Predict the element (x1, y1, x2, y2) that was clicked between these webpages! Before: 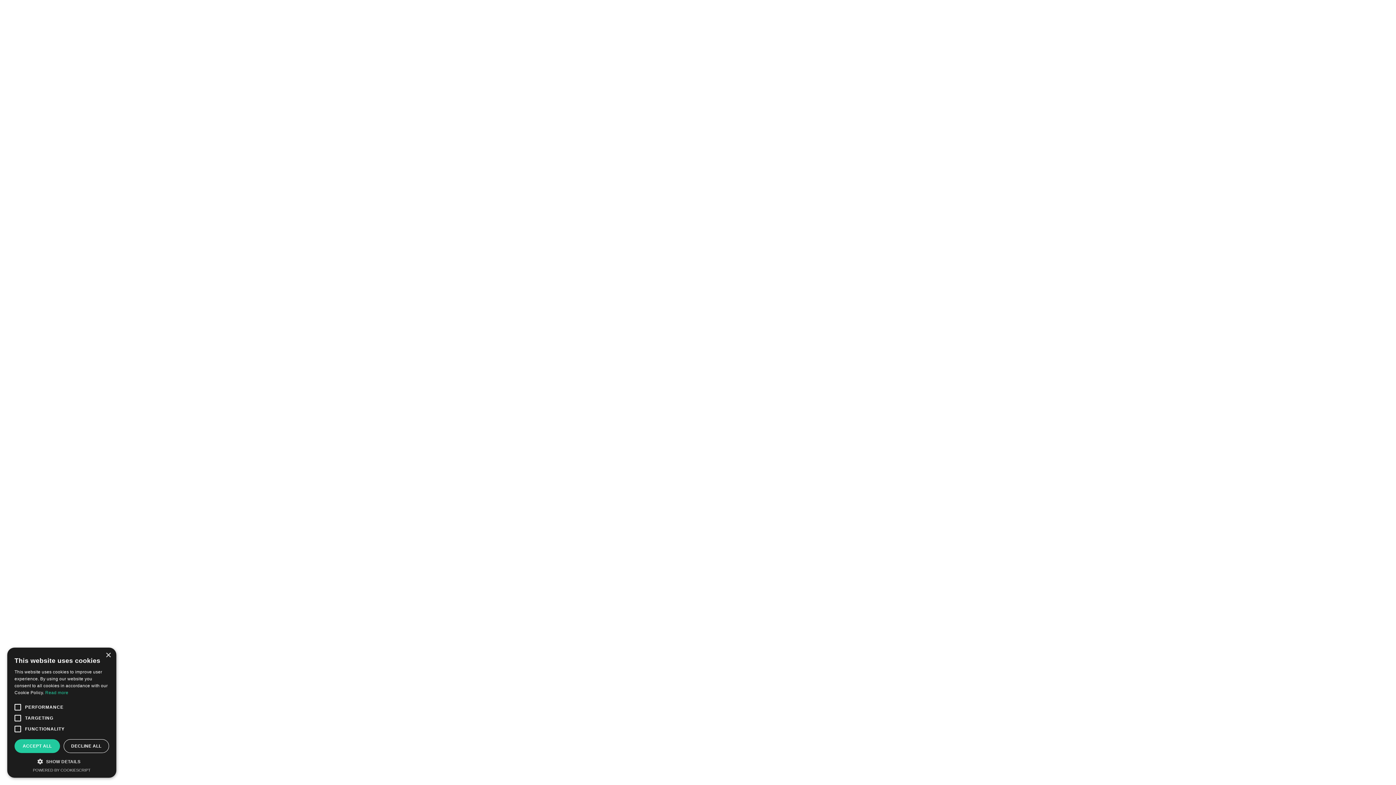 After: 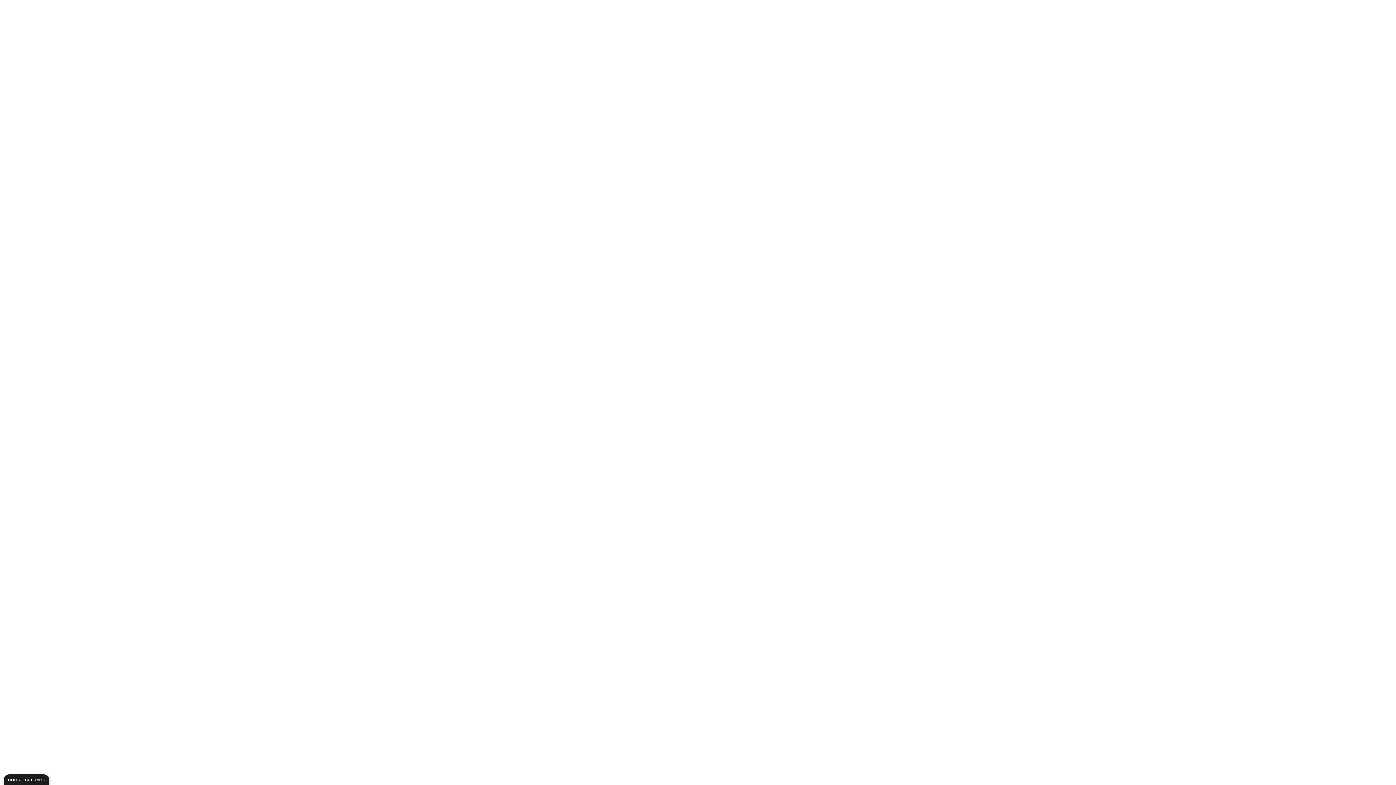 Action: label: DECLINE ALL bbox: (63, 739, 109, 753)